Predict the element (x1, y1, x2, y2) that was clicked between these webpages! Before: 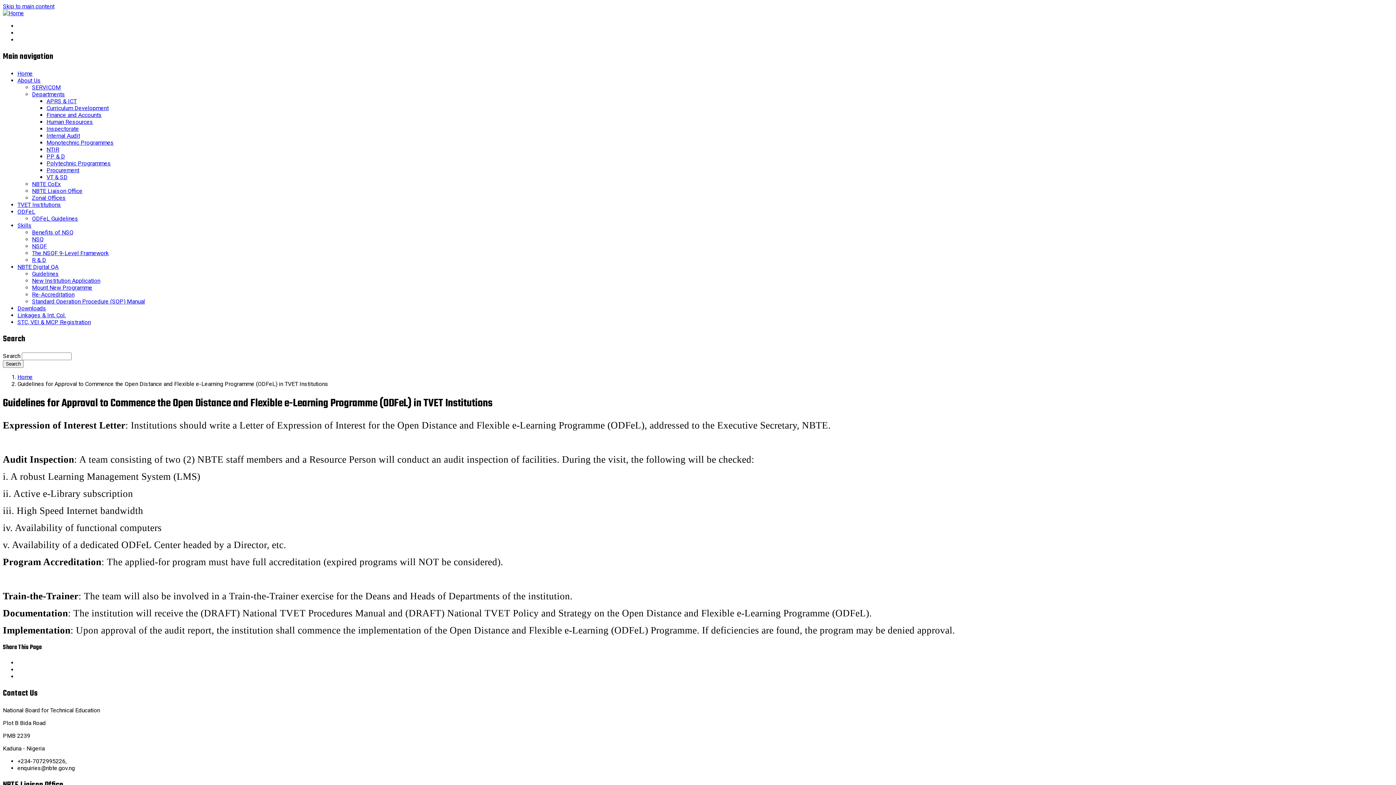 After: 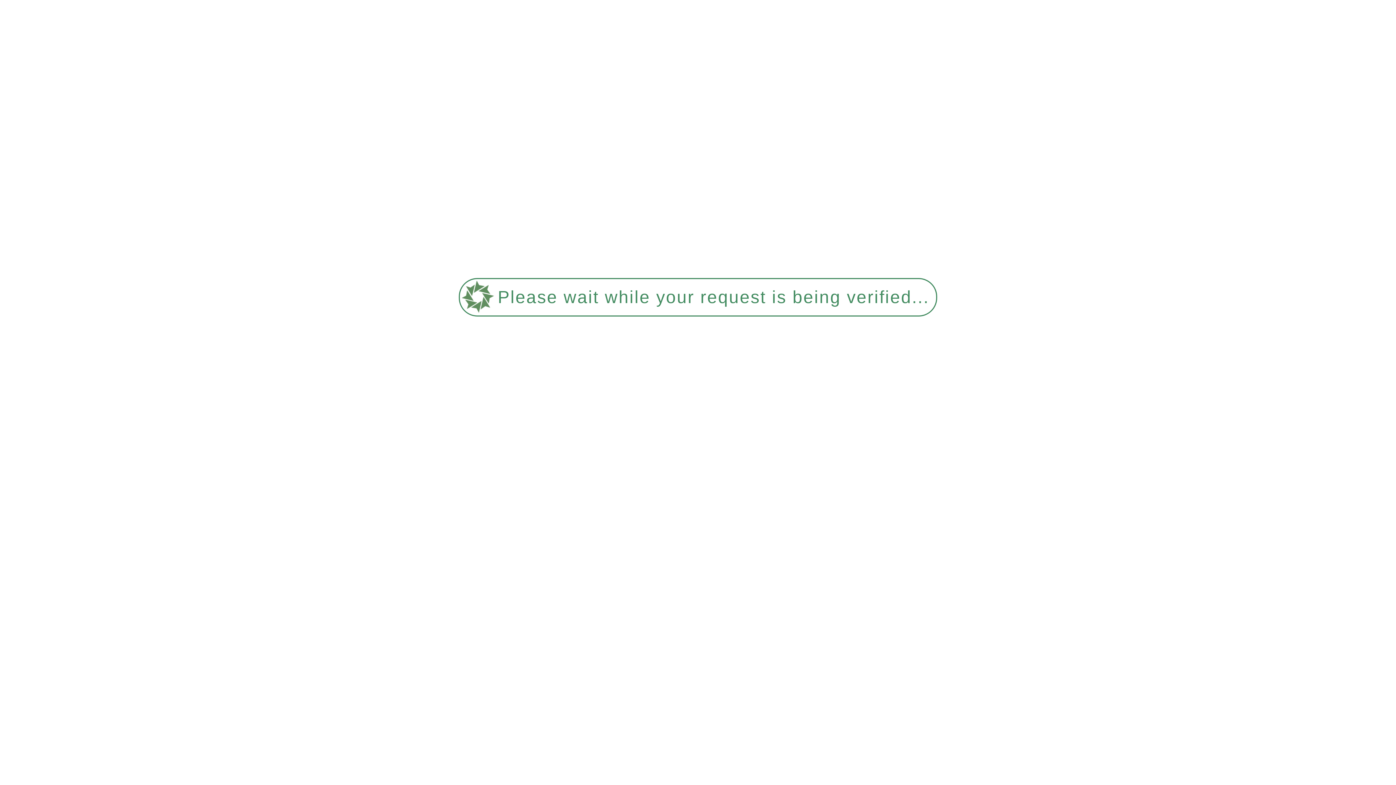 Action: label: VT & SD bbox: (46, 173, 67, 180)